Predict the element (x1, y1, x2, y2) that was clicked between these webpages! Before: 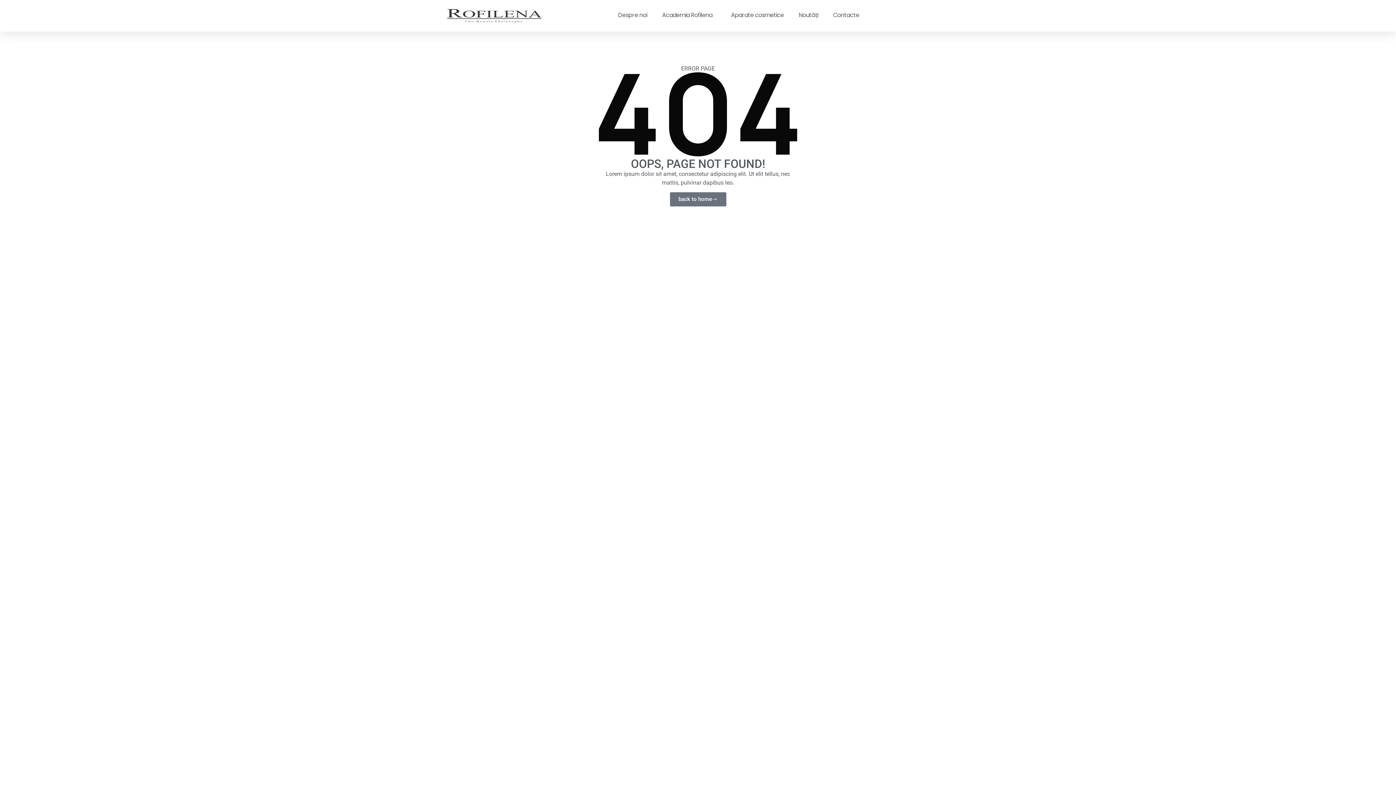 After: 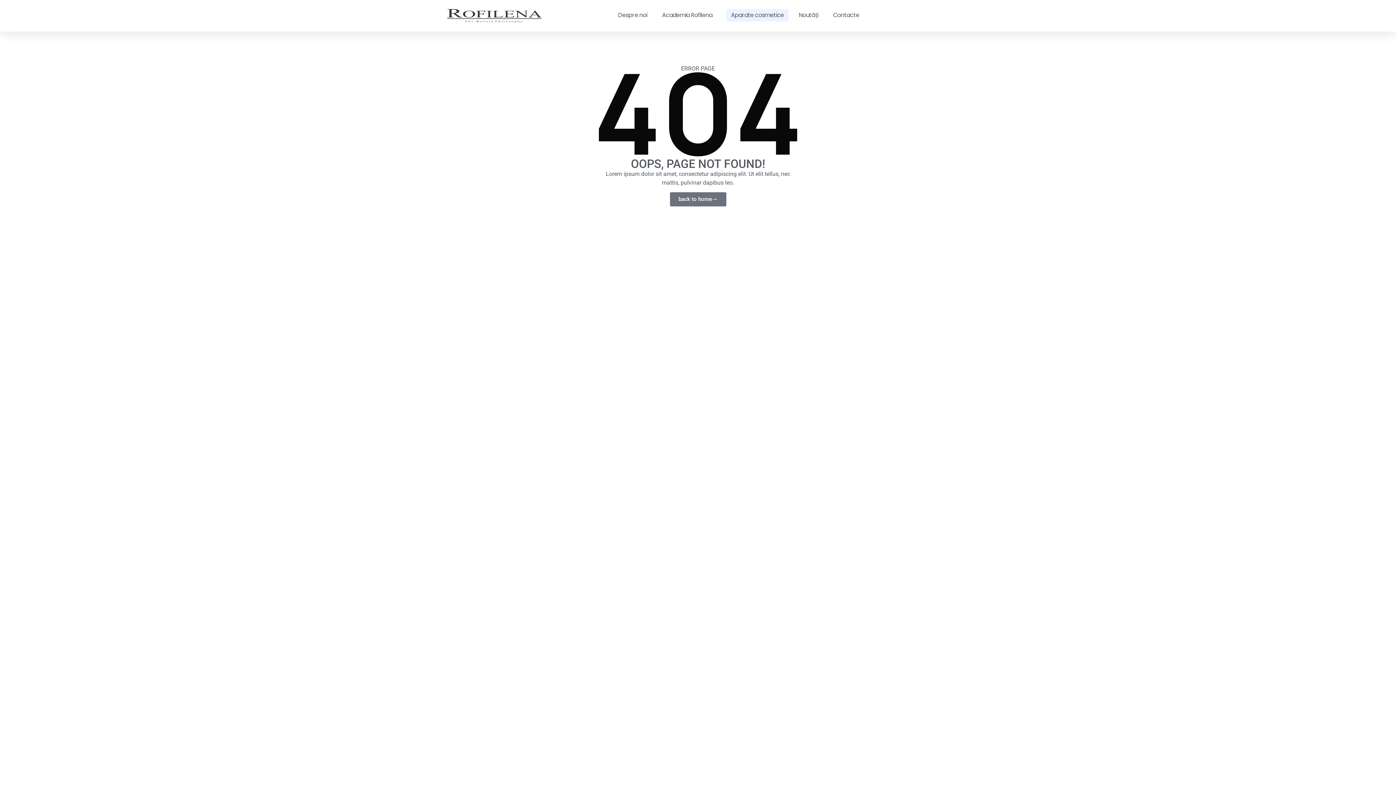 Action: bbox: (726, 9, 788, 21) label: Aparate cosmetice